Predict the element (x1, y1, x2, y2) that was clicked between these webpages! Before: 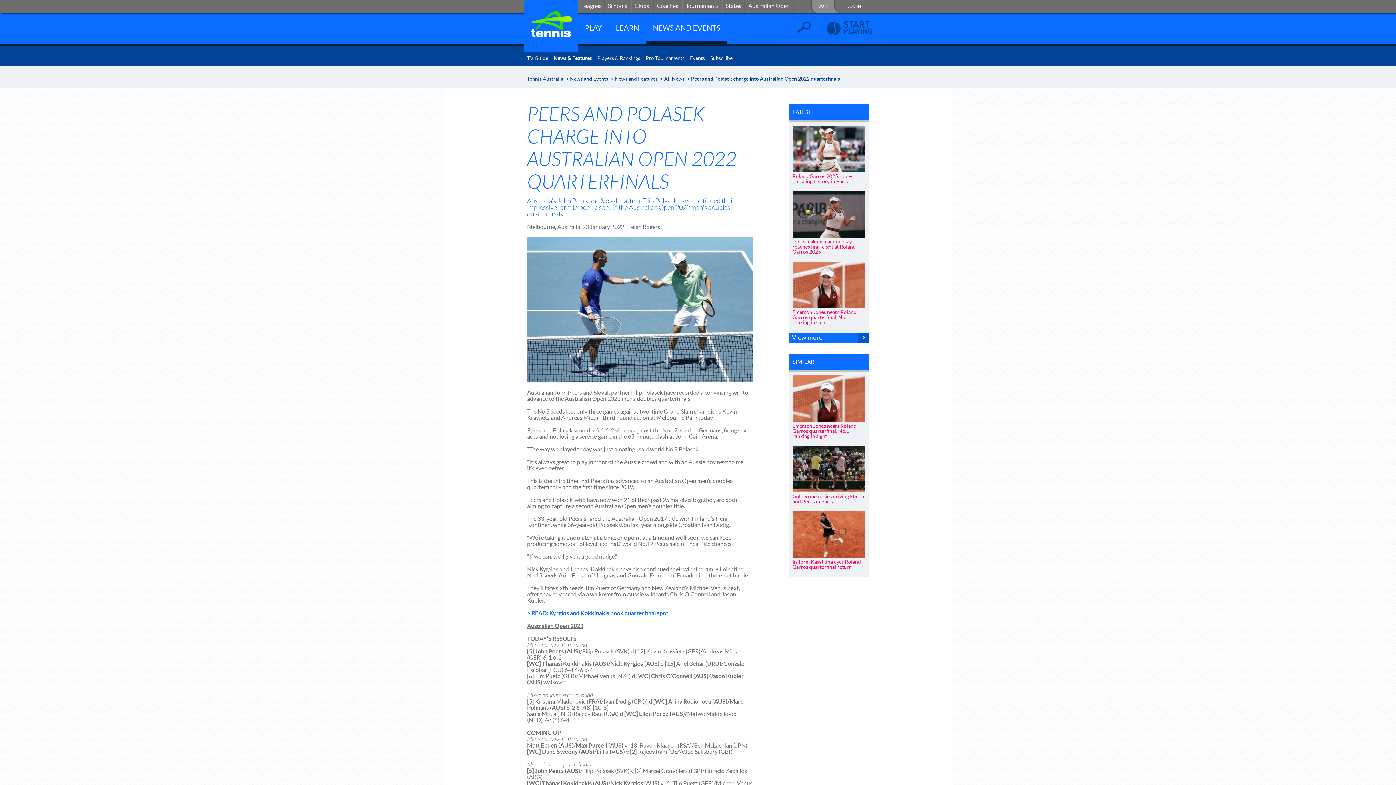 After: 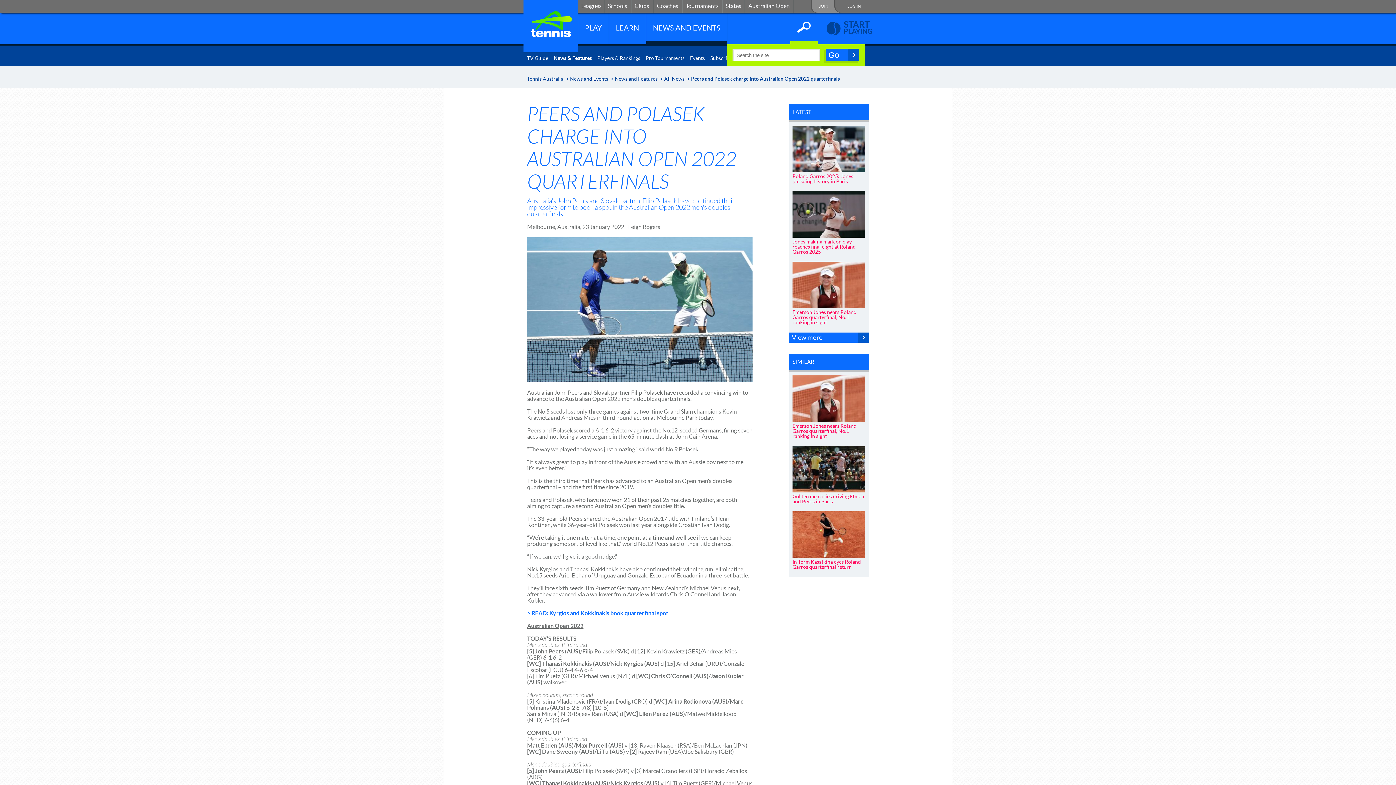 Action: bbox: (790, 11, 817, 44)